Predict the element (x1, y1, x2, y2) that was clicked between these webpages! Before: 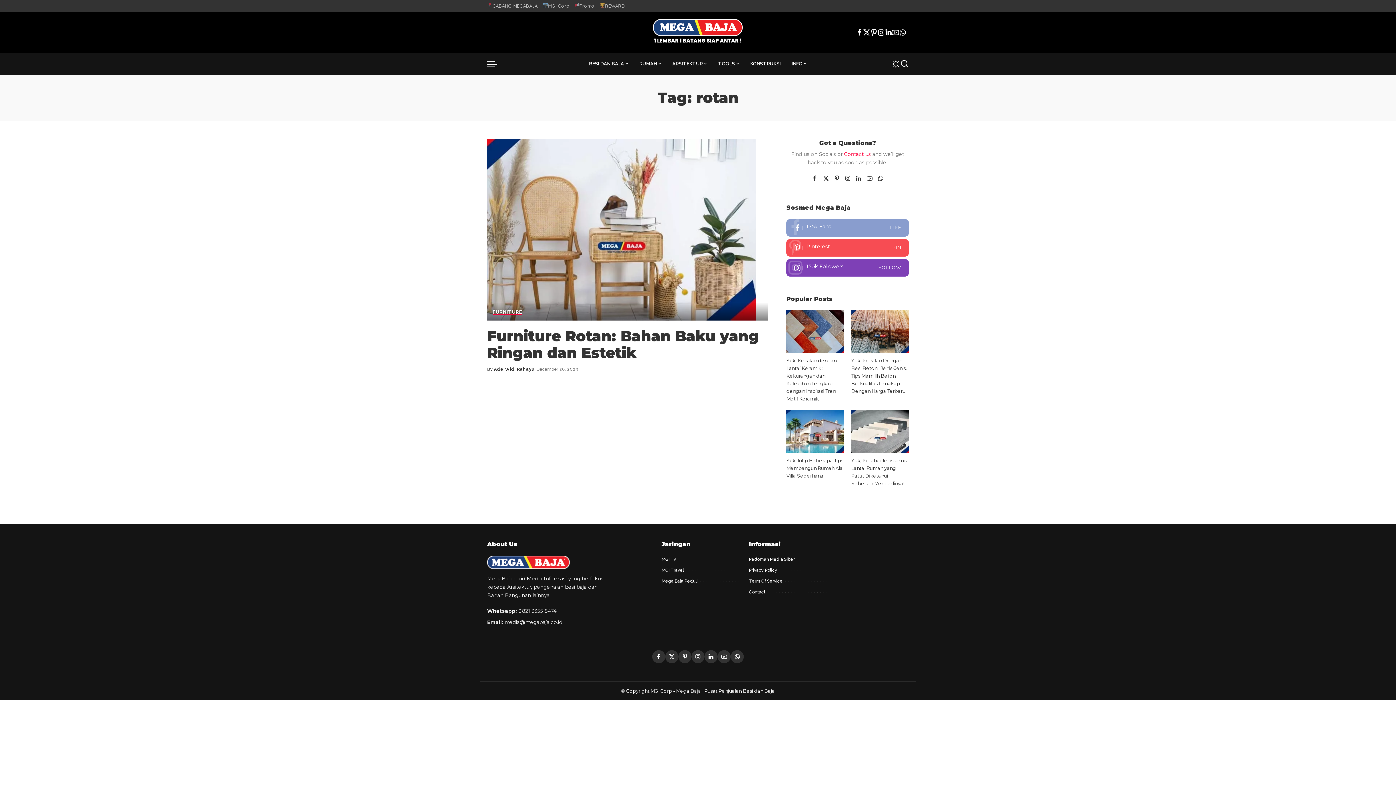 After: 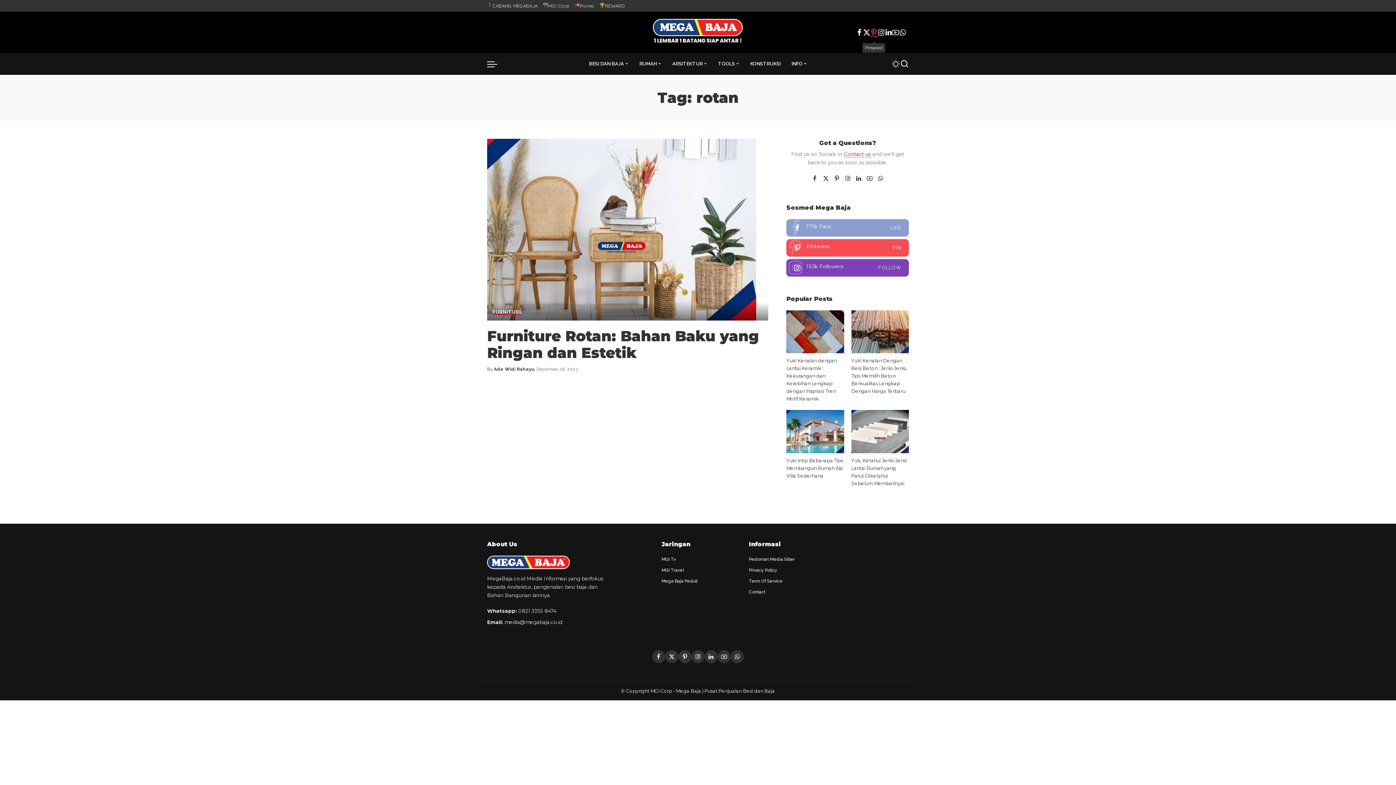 Action: label: Pinterest bbox: (870, 23, 877, 41)